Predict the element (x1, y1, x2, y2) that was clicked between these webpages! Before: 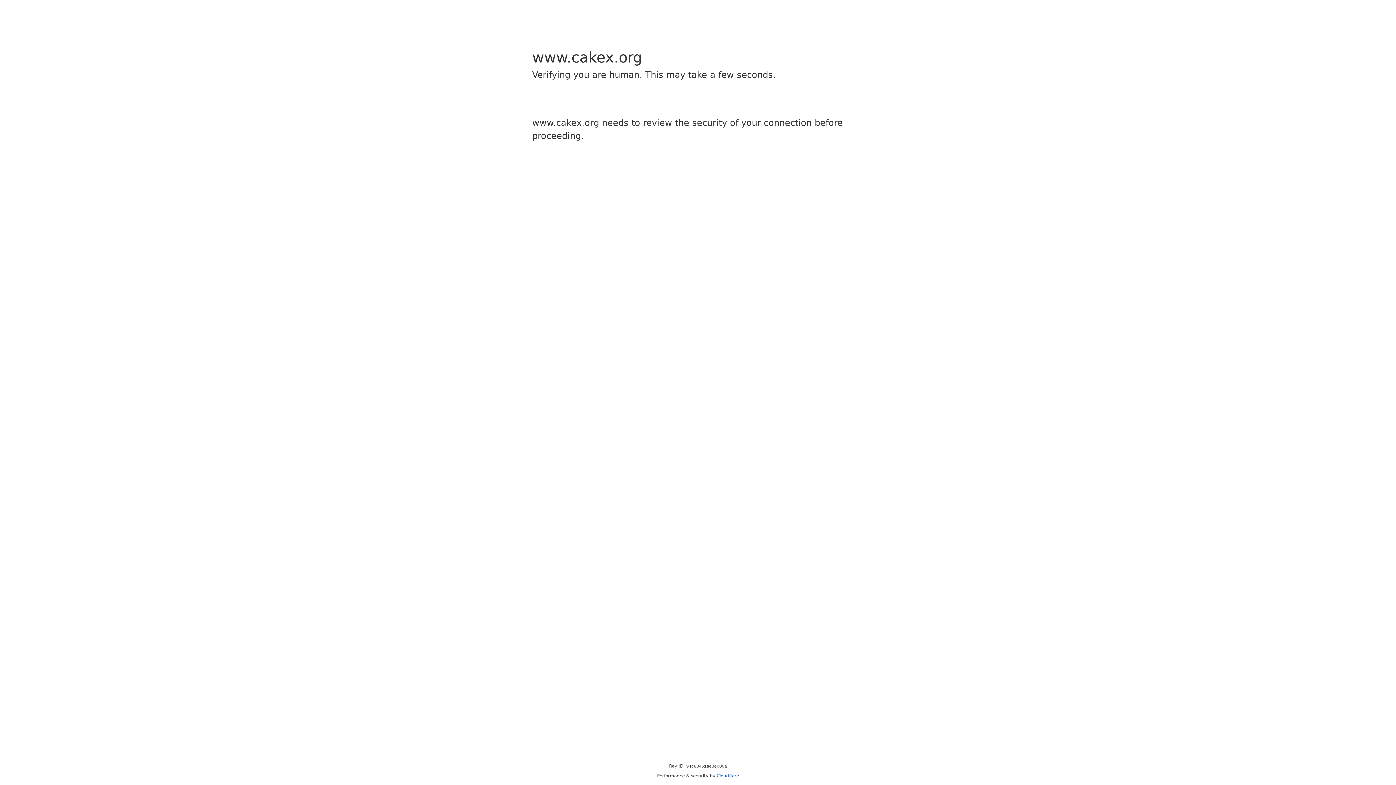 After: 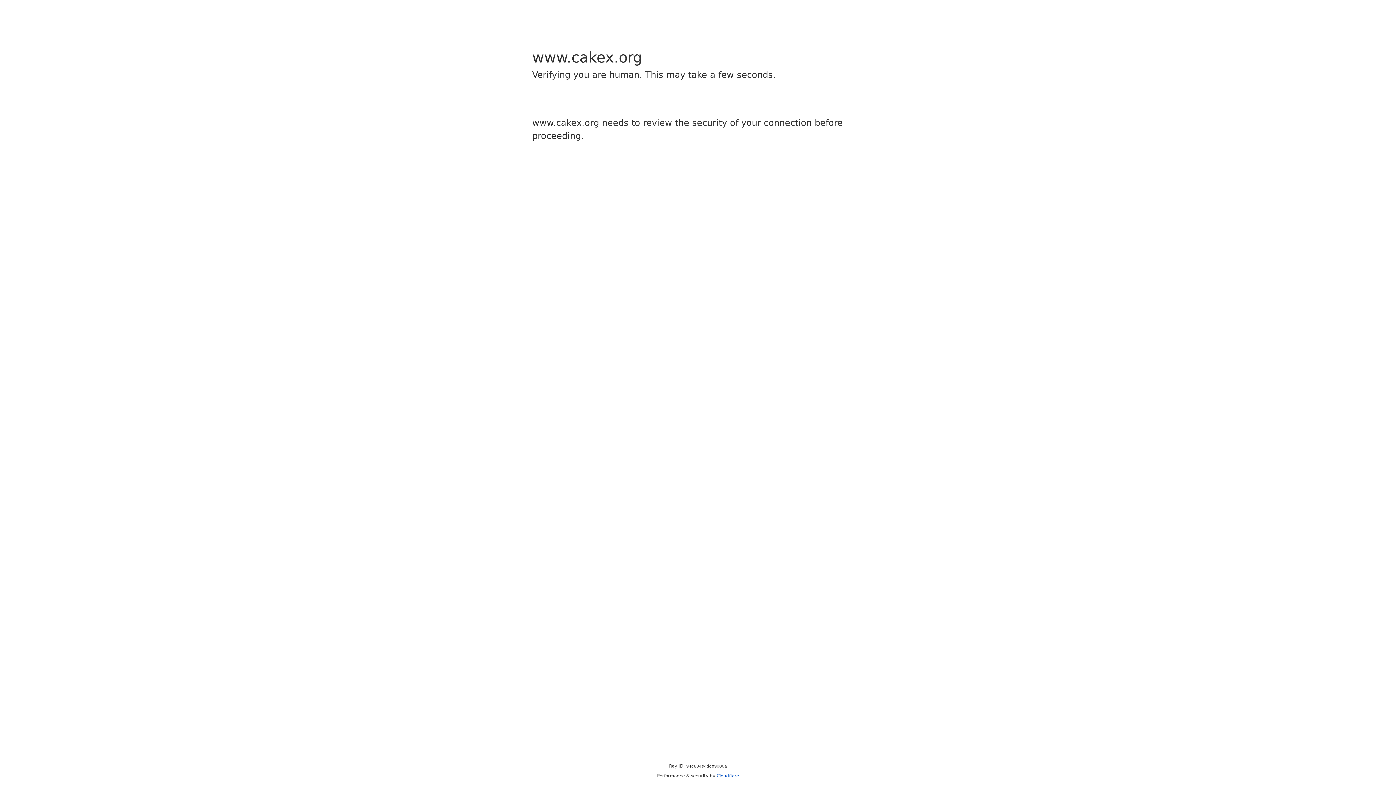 Action: label: Cloudflare bbox: (716, 773, 739, 778)